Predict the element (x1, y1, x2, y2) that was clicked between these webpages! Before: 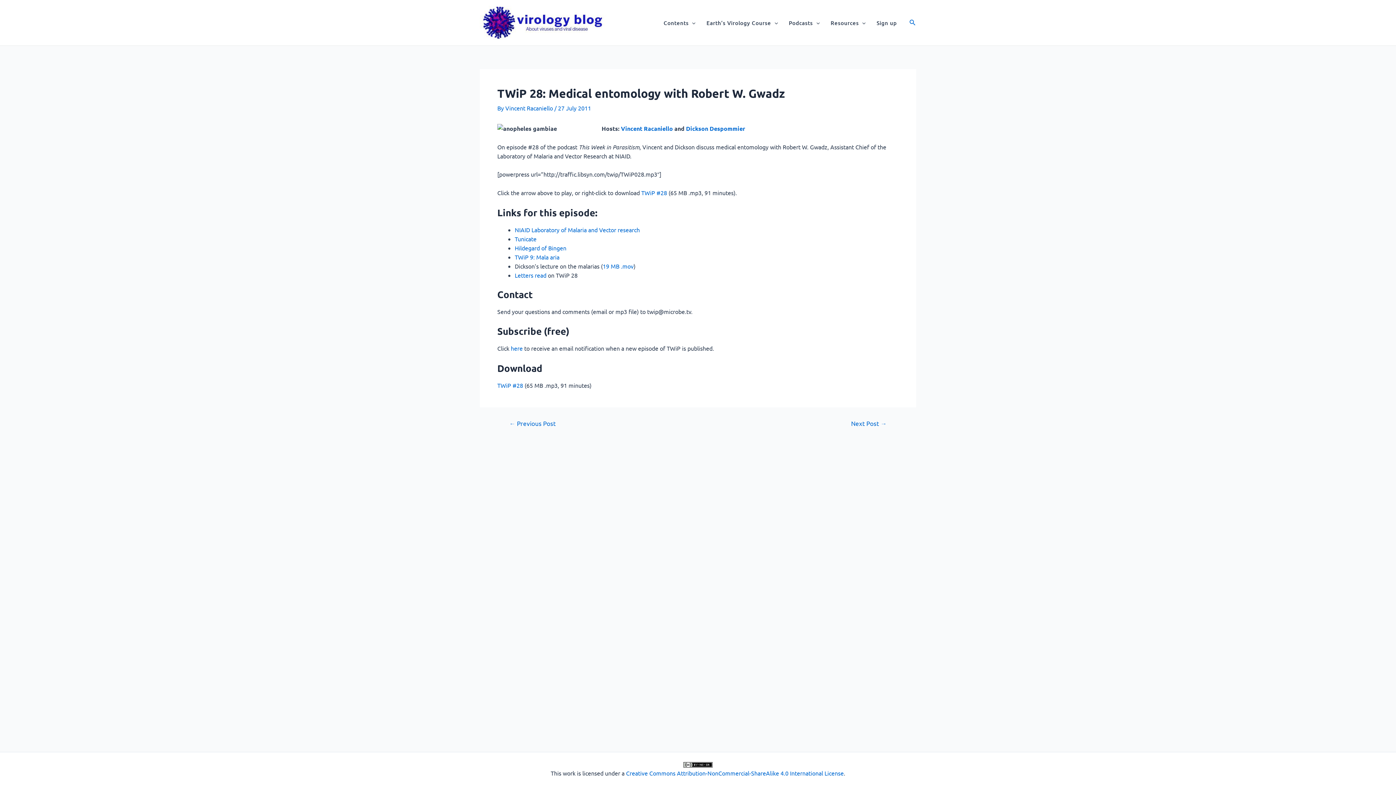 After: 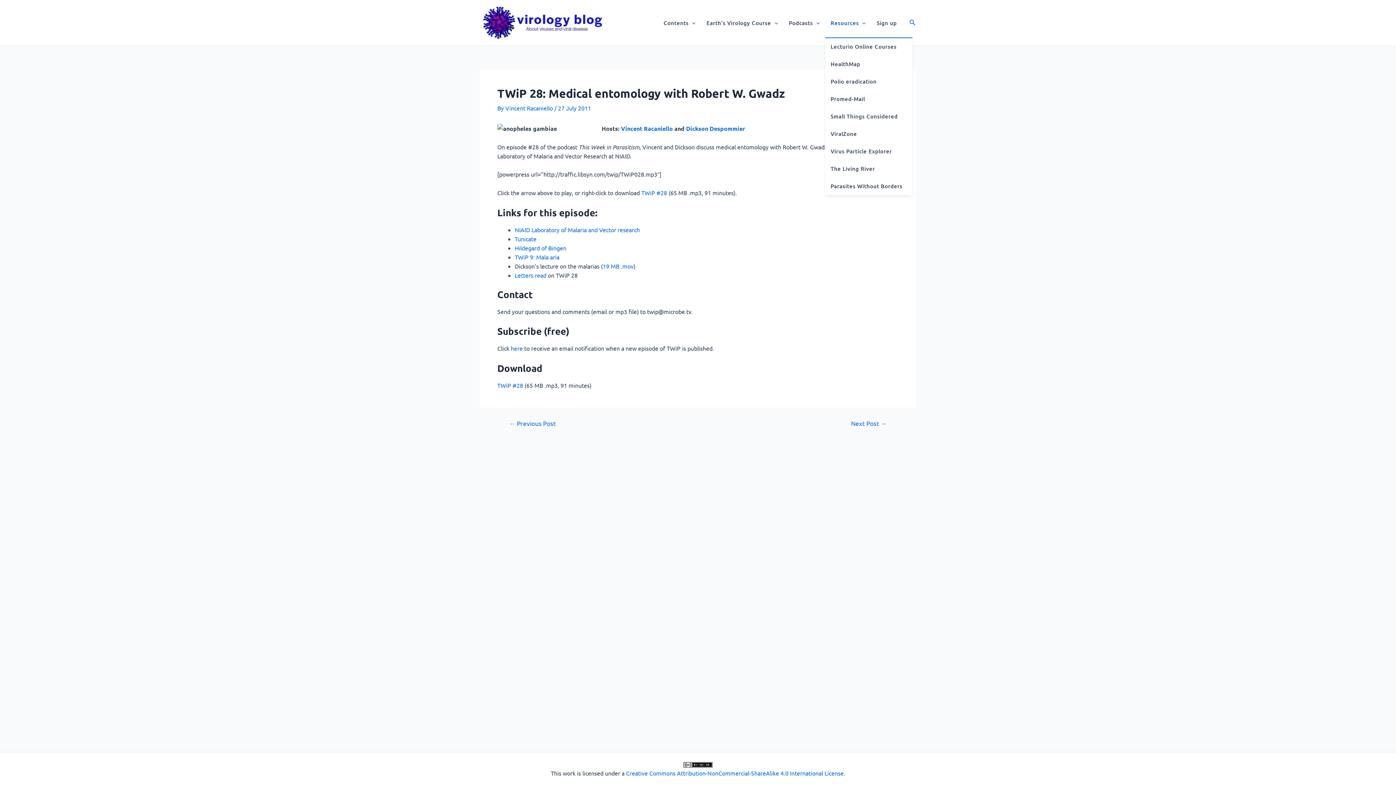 Action: label: Resources bbox: (825, 8, 871, 37)